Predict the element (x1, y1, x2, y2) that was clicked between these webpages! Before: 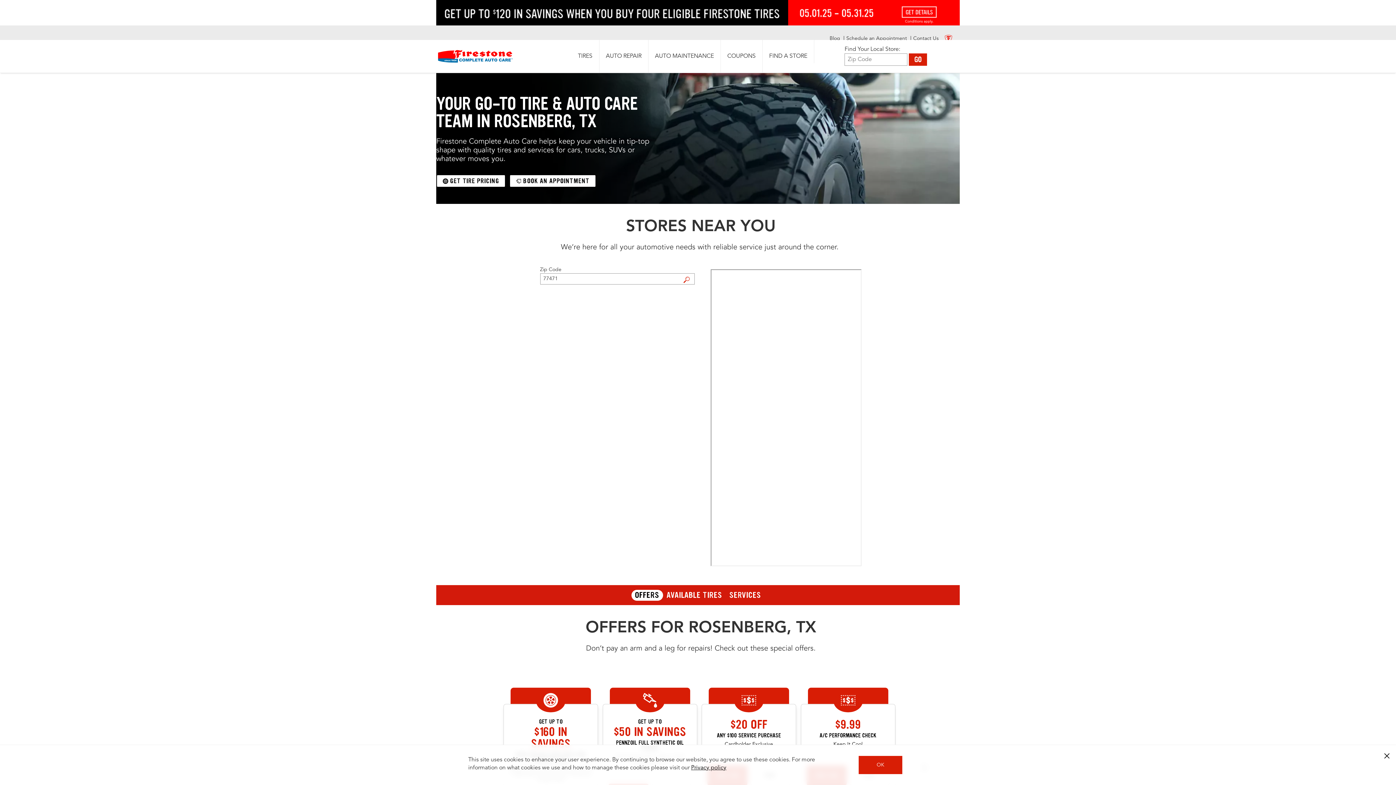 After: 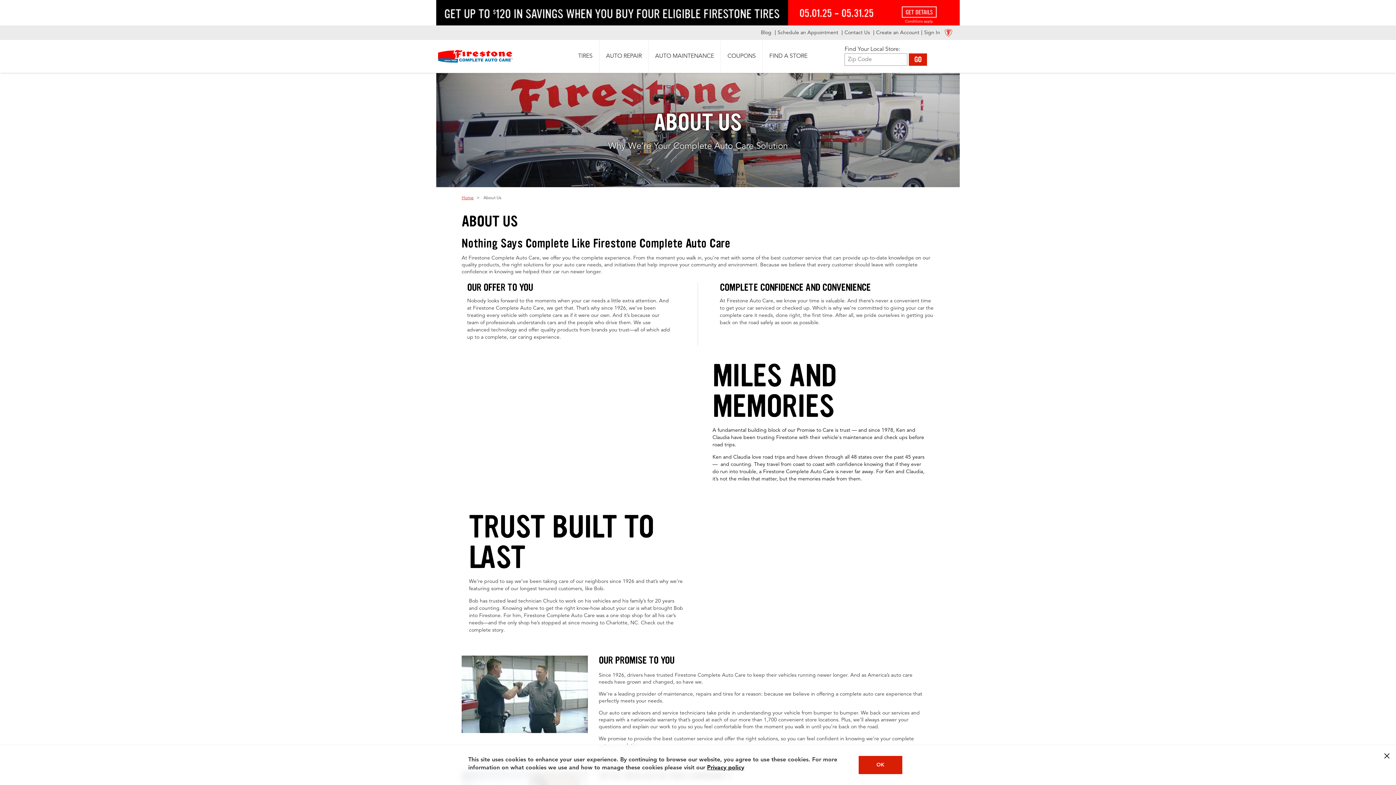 Action: bbox: (944, 36, 954, 41)